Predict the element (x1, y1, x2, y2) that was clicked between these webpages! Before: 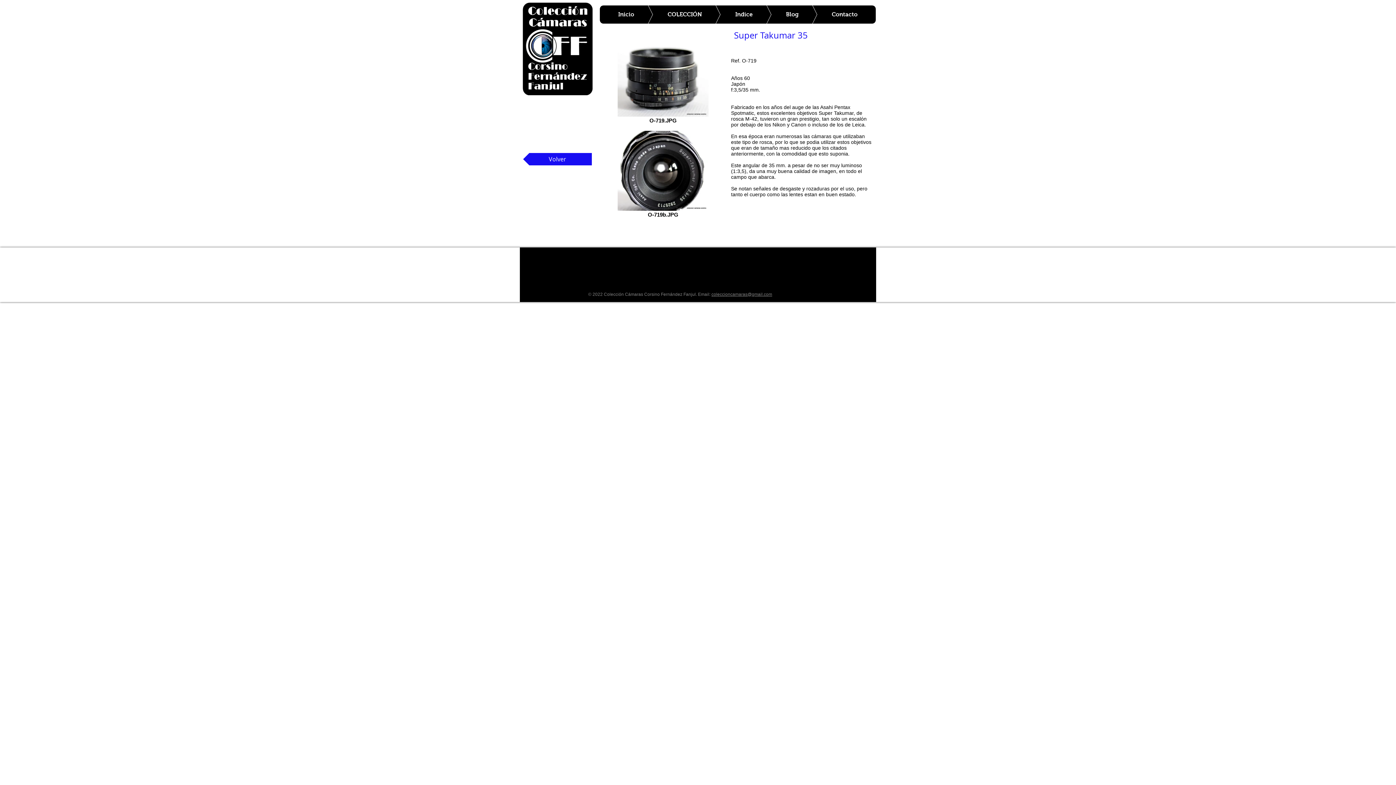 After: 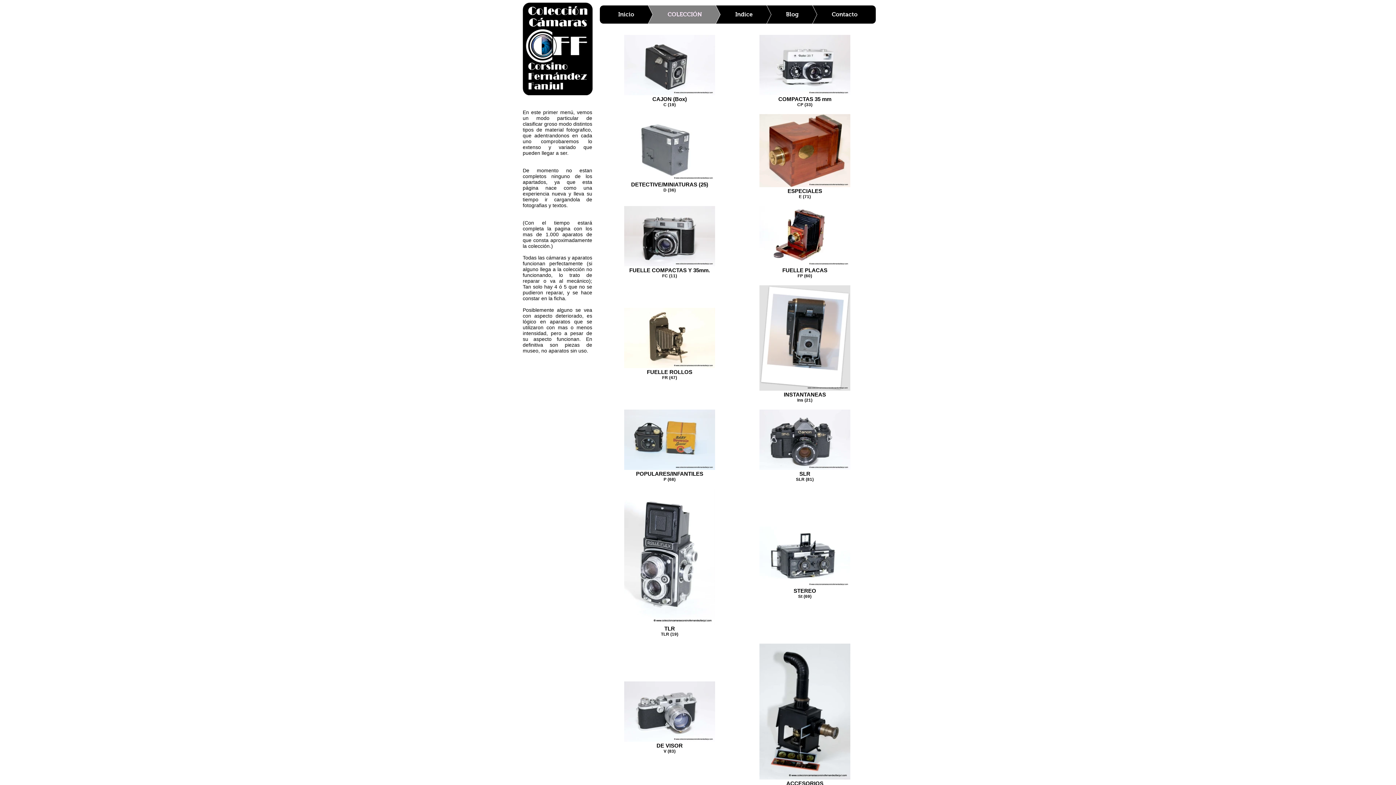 Action: label: COLECCIÓN bbox: (627, 5, 720, 23)